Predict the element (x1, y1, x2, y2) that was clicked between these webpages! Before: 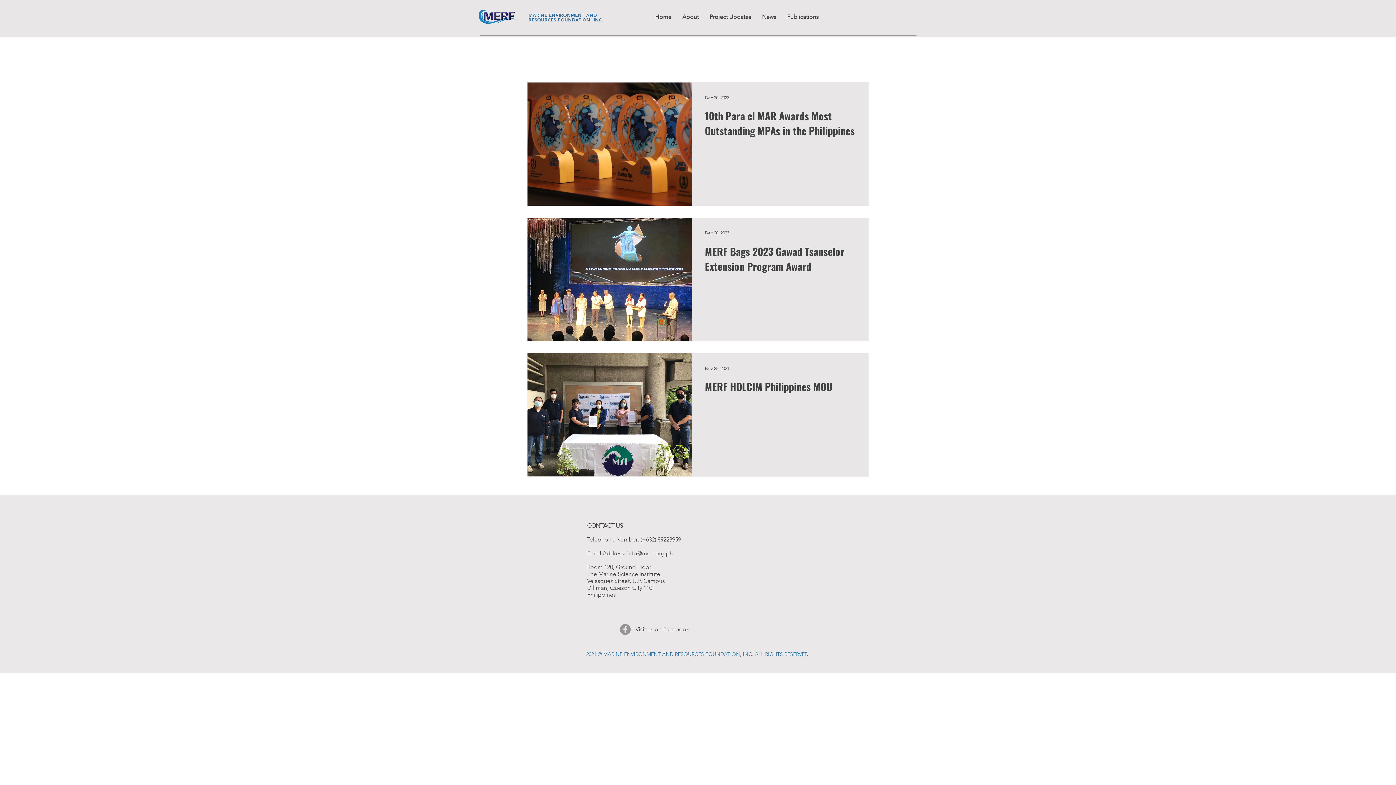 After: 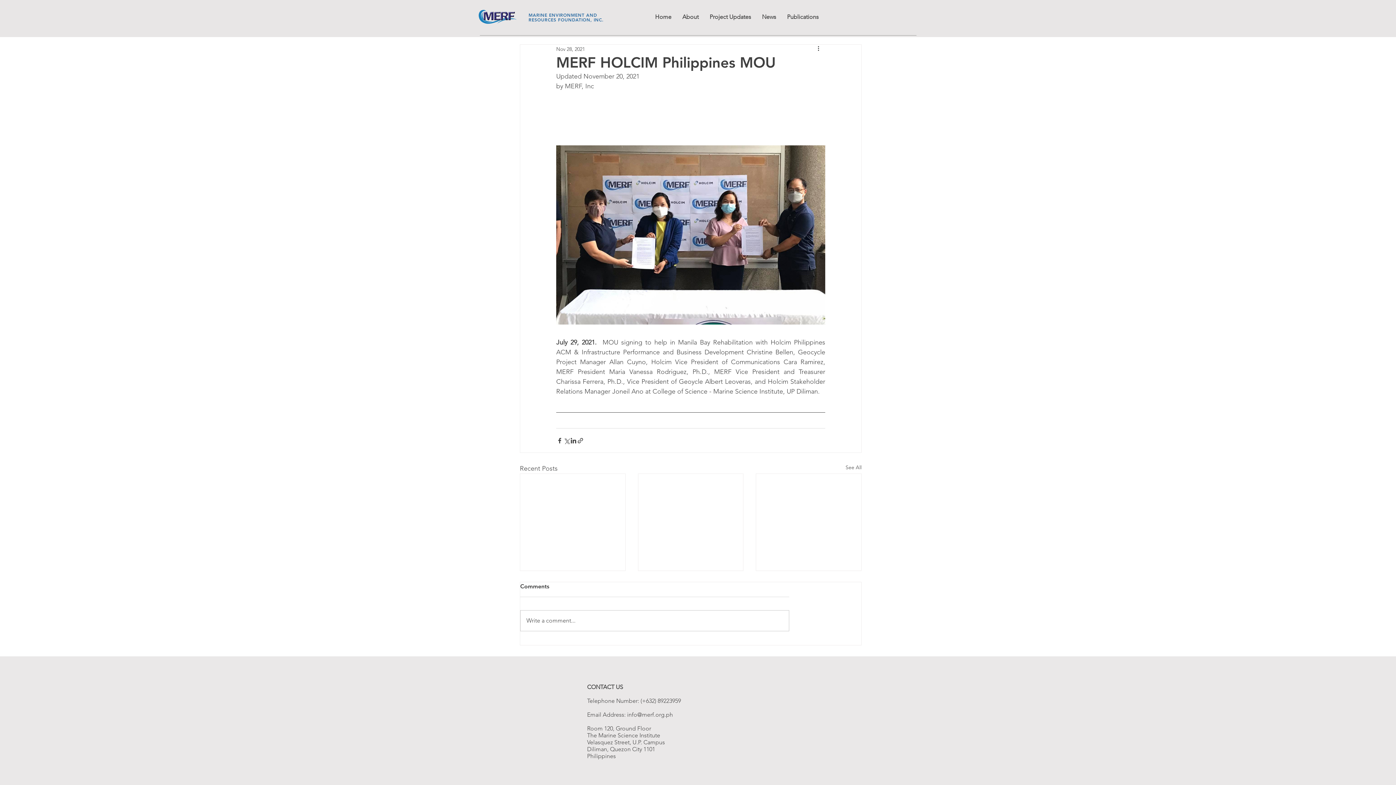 Action: label: MERF HOLCIM Philippines MOU bbox: (705, 378, 855, 398)